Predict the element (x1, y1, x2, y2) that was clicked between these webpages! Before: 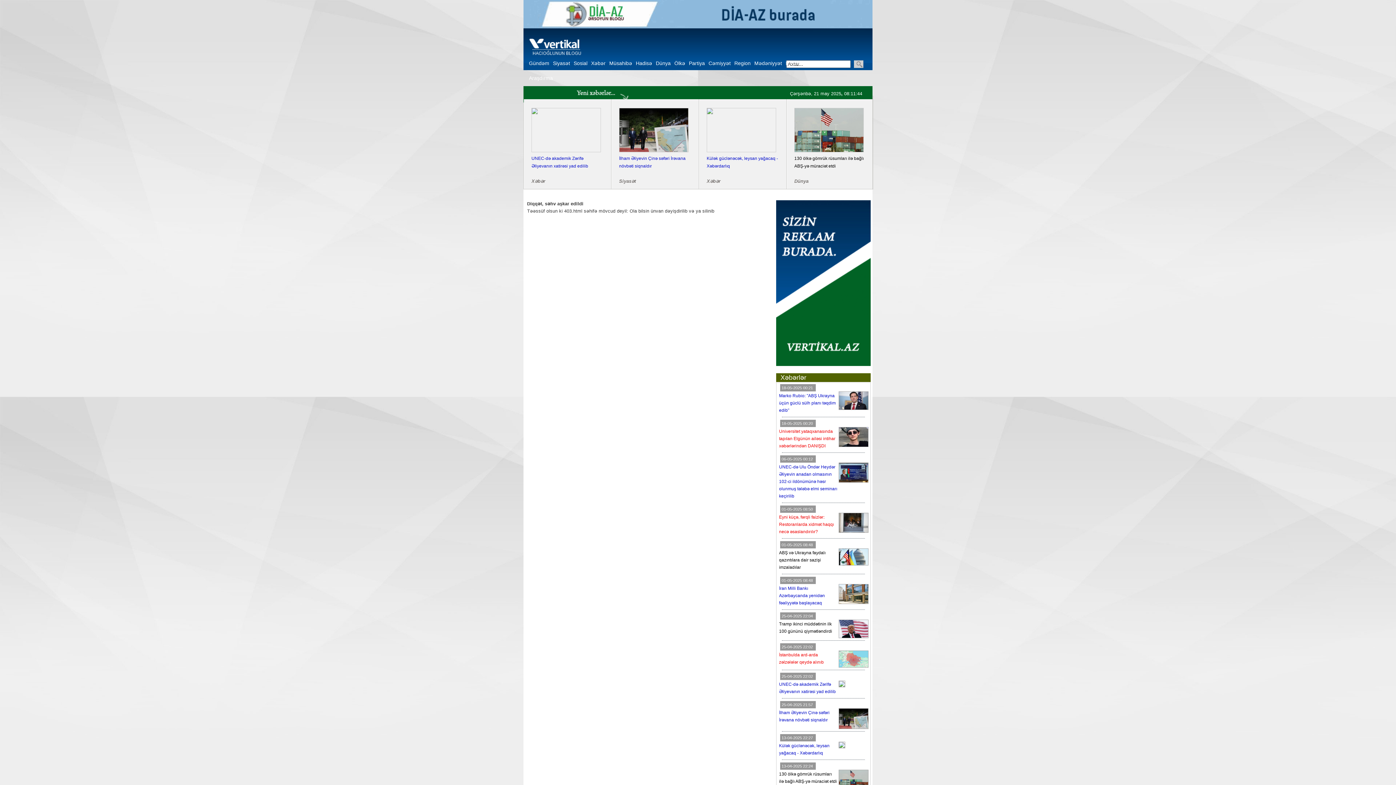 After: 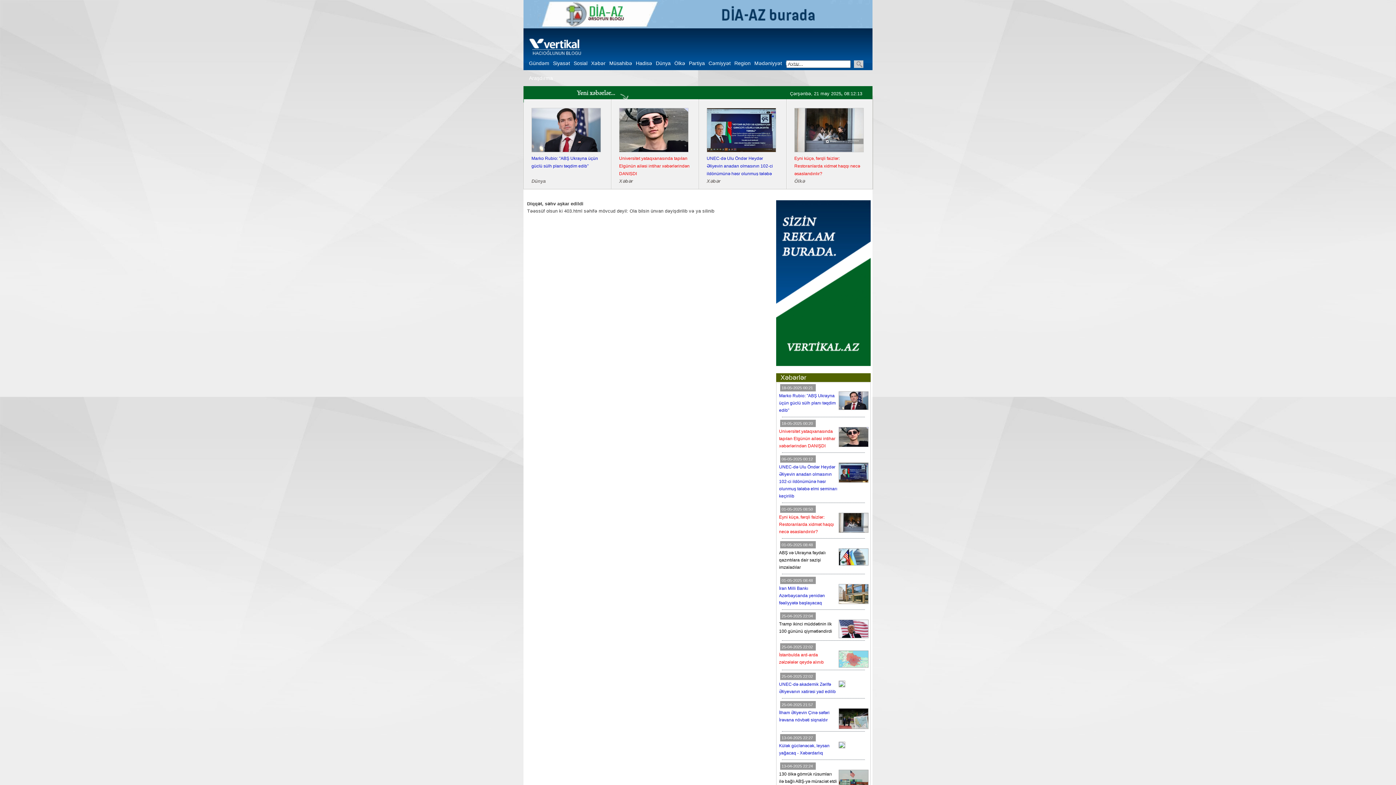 Action: label: Universitet yataqxanasında tapılan Elgünün ailəsi intihar xəbərlərindən DANIŞDI bbox: (619, 154, 691, 177)